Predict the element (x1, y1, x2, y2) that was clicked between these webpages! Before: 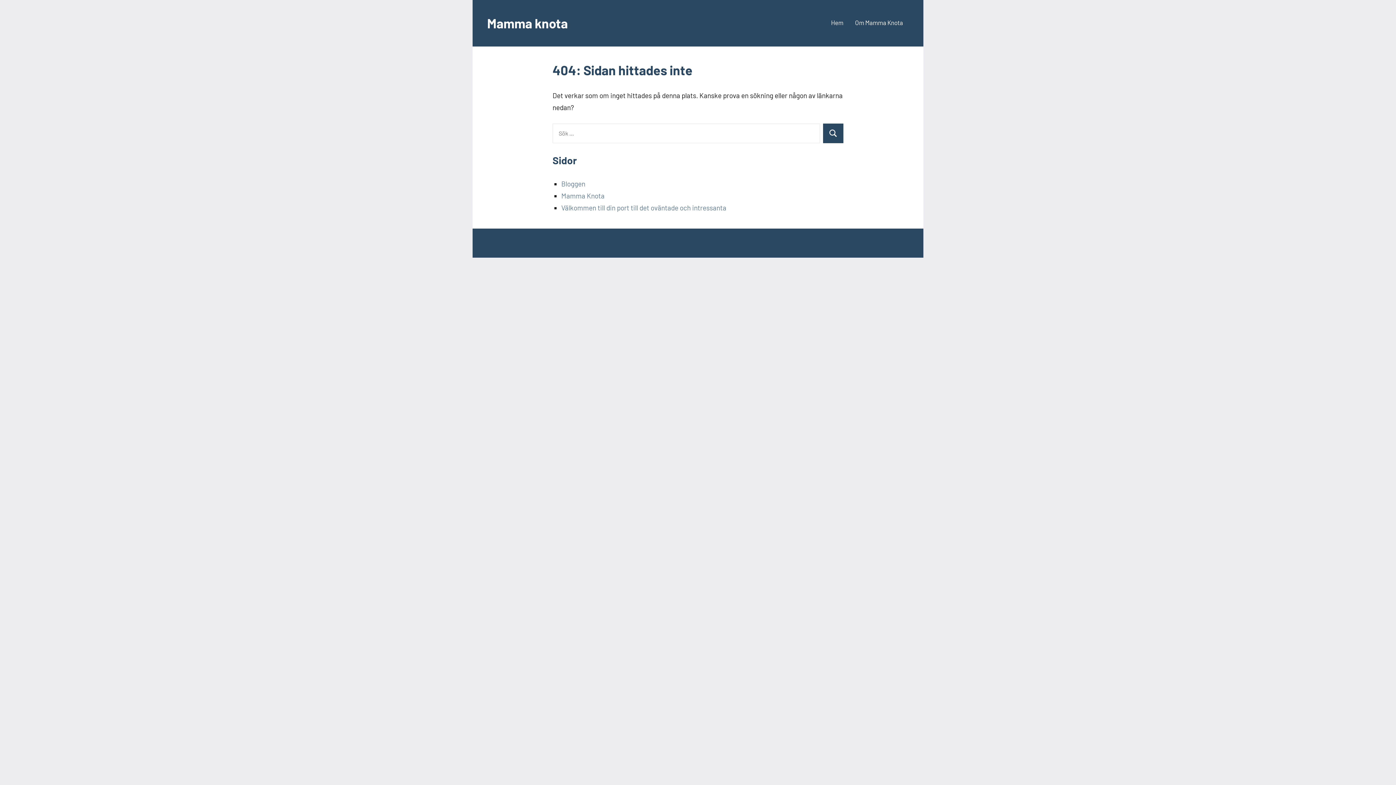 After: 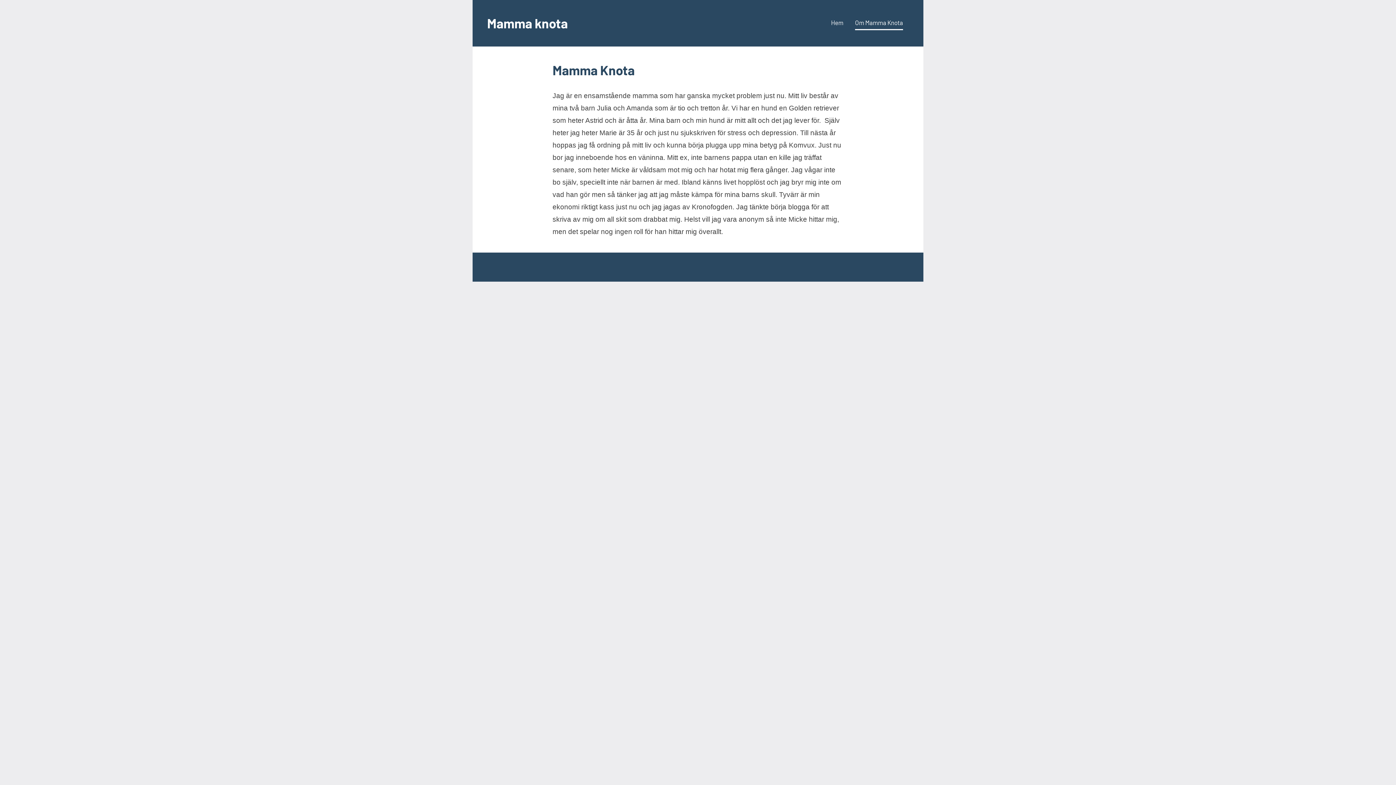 Action: label: Mamma Knota bbox: (561, 191, 604, 199)